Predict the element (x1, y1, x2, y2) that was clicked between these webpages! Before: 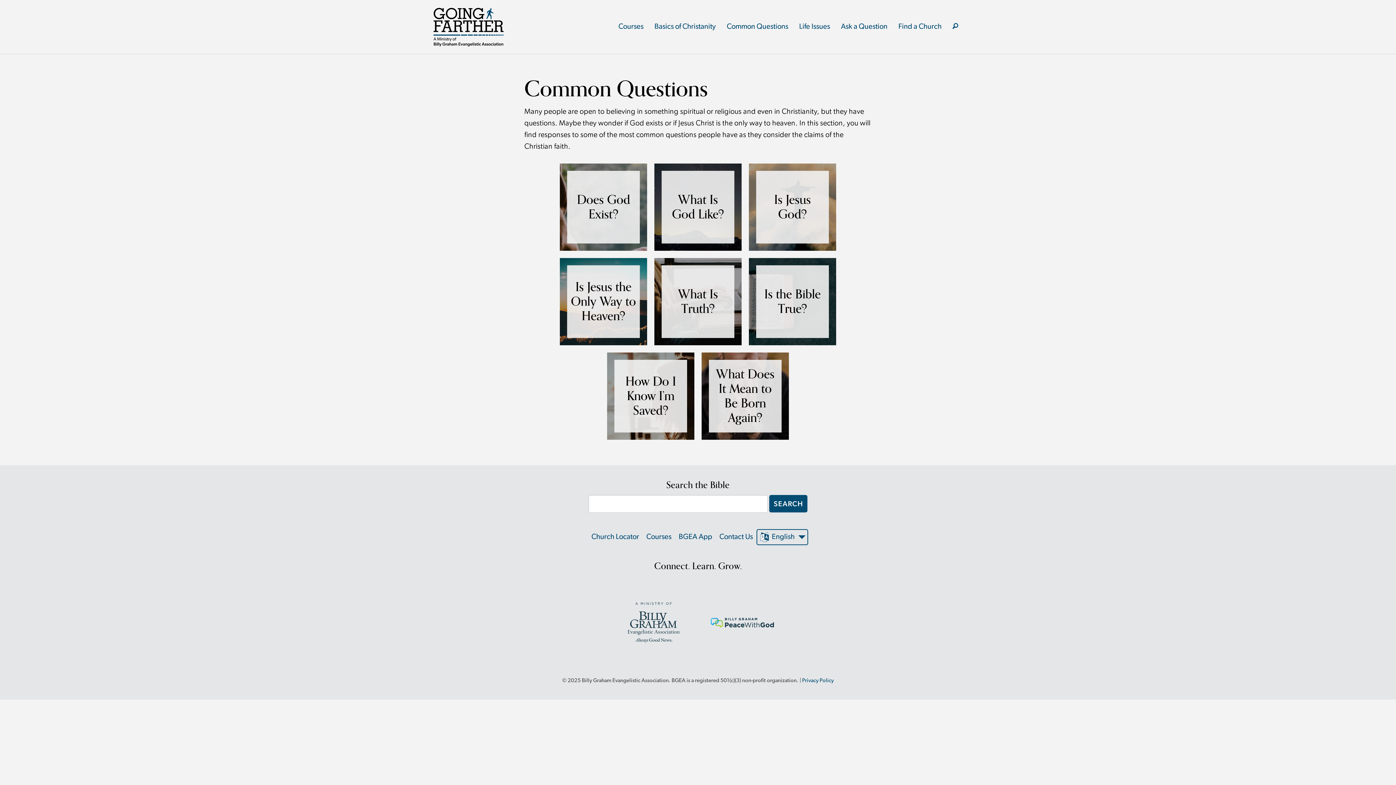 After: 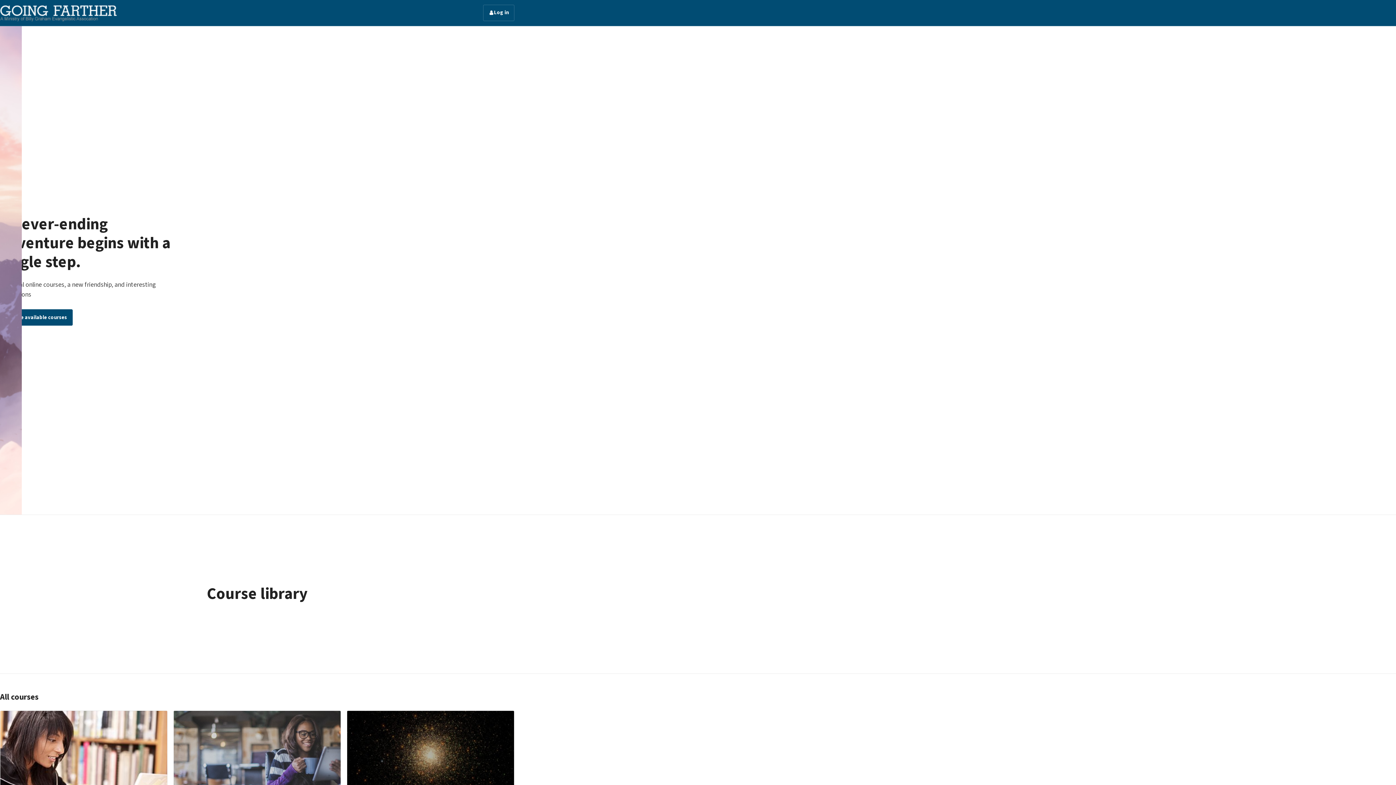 Action: bbox: (618, 21, 643, 32) label: Courses